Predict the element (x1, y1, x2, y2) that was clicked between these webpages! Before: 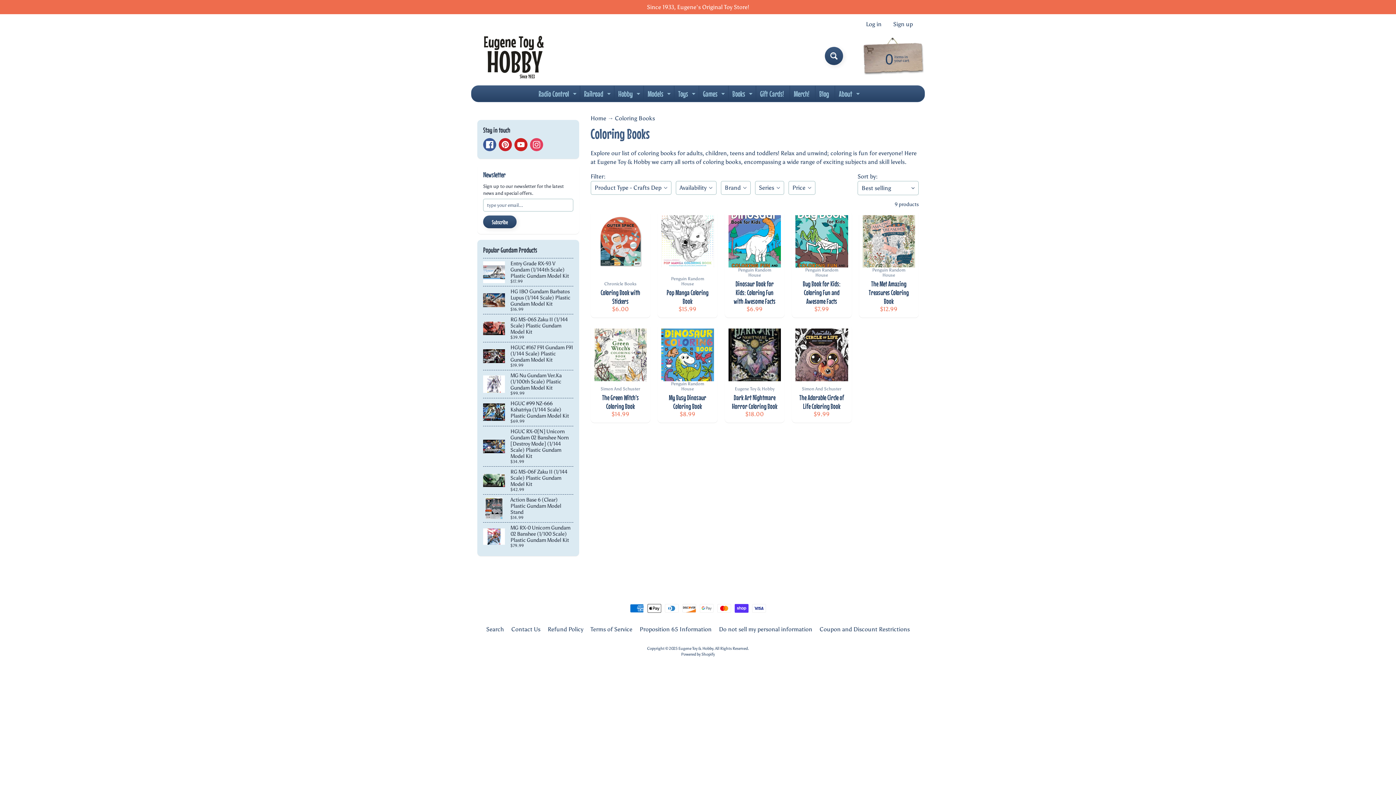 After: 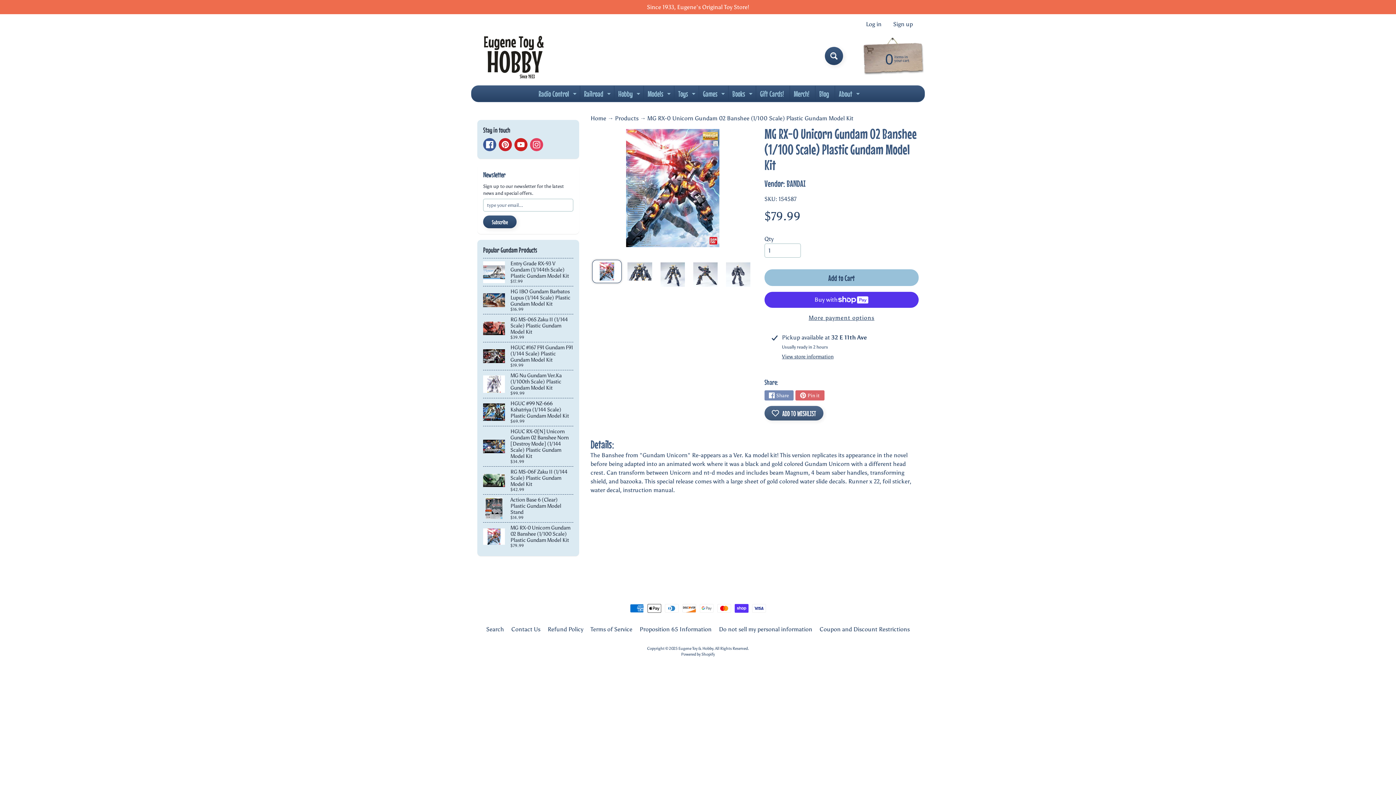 Action: label: MG RX-0 Unicorn Gundam 02 Banshee (1/100 Scale) Plastic Gundam Model Kit
$79.99 bbox: (483, 522, 573, 550)